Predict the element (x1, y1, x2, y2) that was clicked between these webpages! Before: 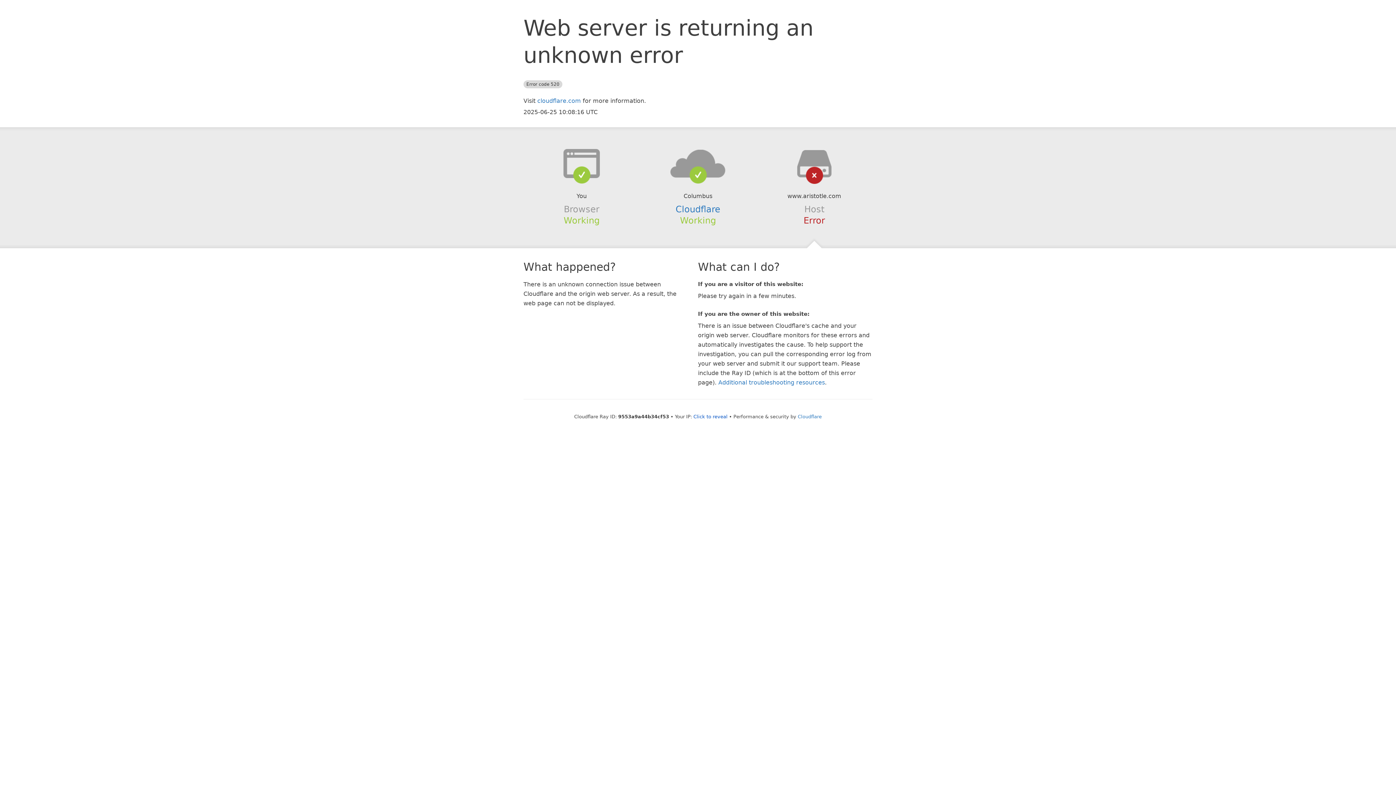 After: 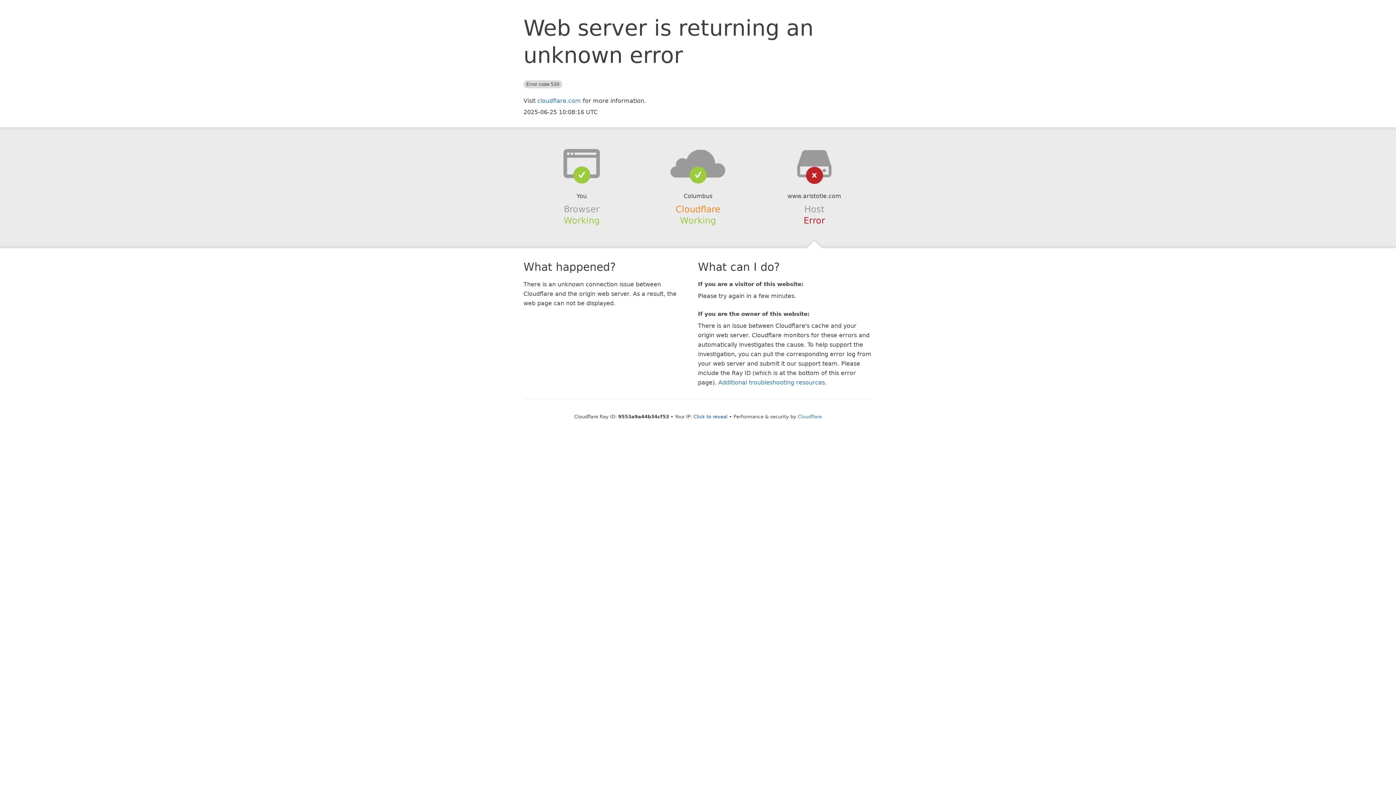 Action: label: Cloudflare bbox: (675, 204, 720, 214)